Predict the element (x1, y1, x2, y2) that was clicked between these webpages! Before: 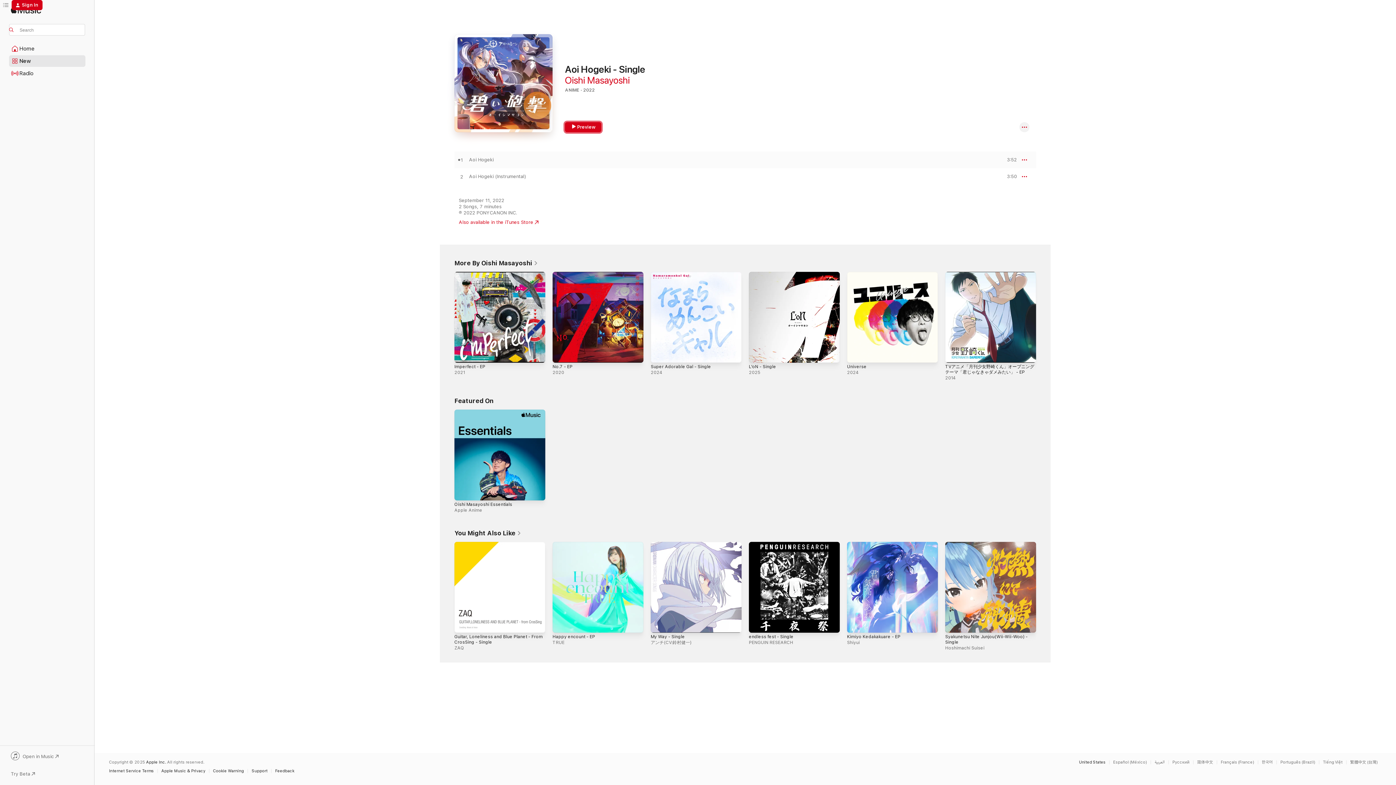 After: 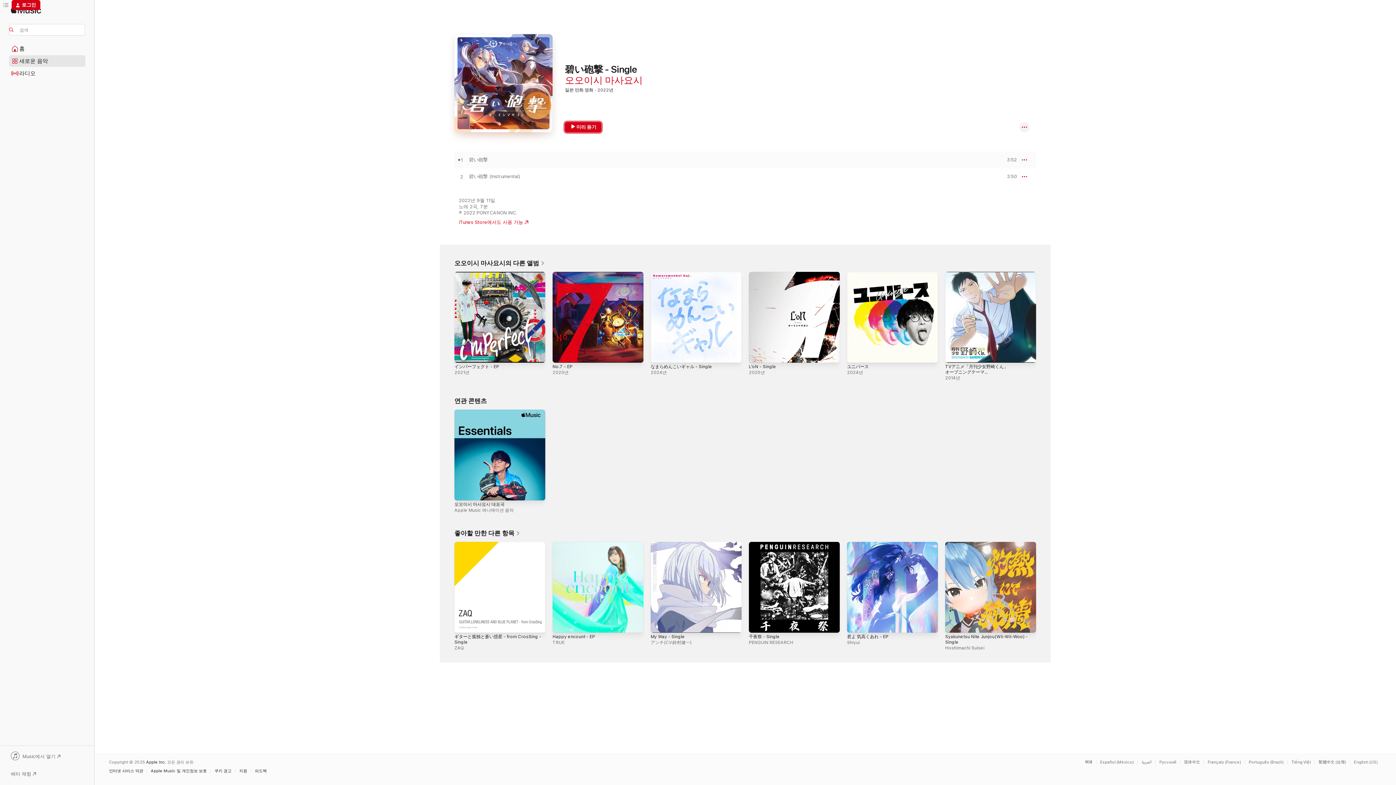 Action: label: This page is available in 한국어 bbox: (1262, 760, 1276, 764)